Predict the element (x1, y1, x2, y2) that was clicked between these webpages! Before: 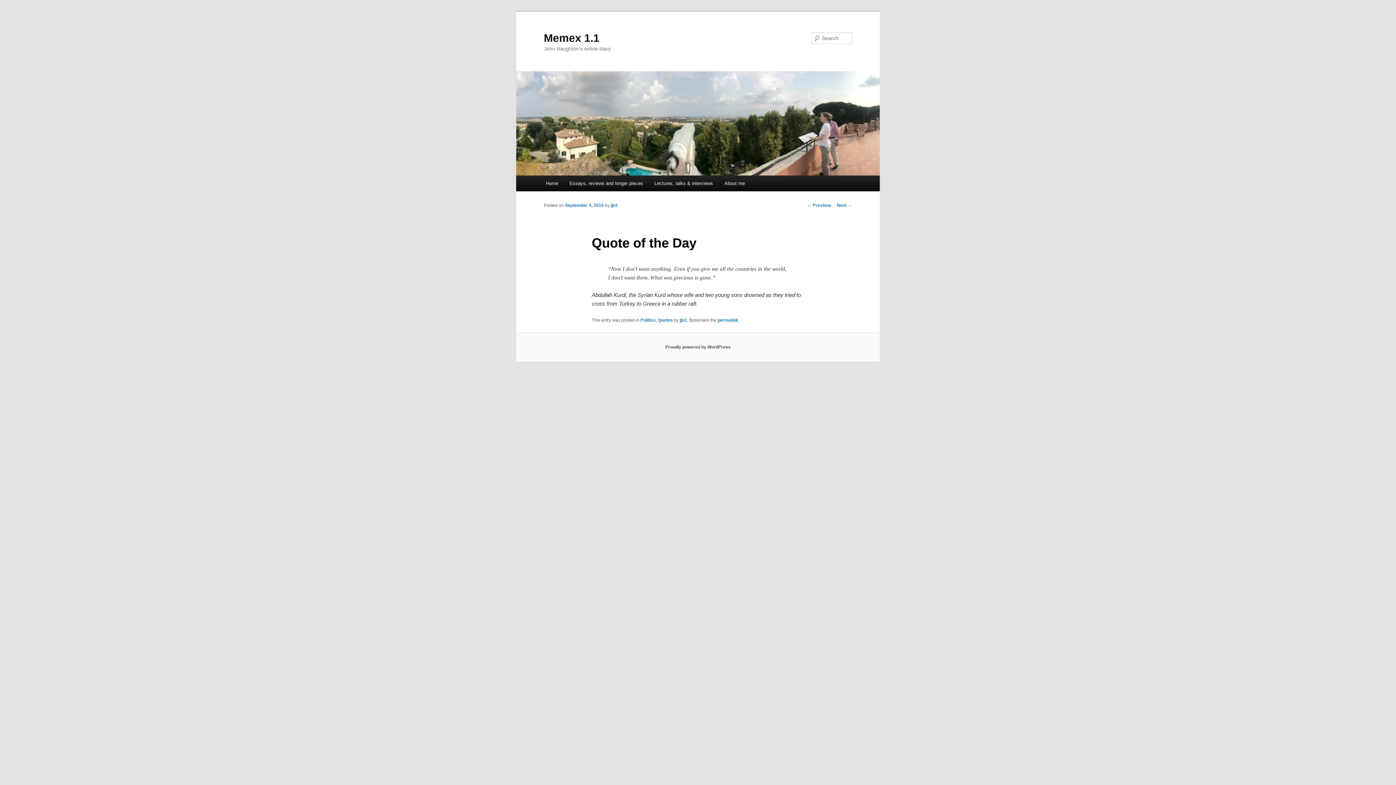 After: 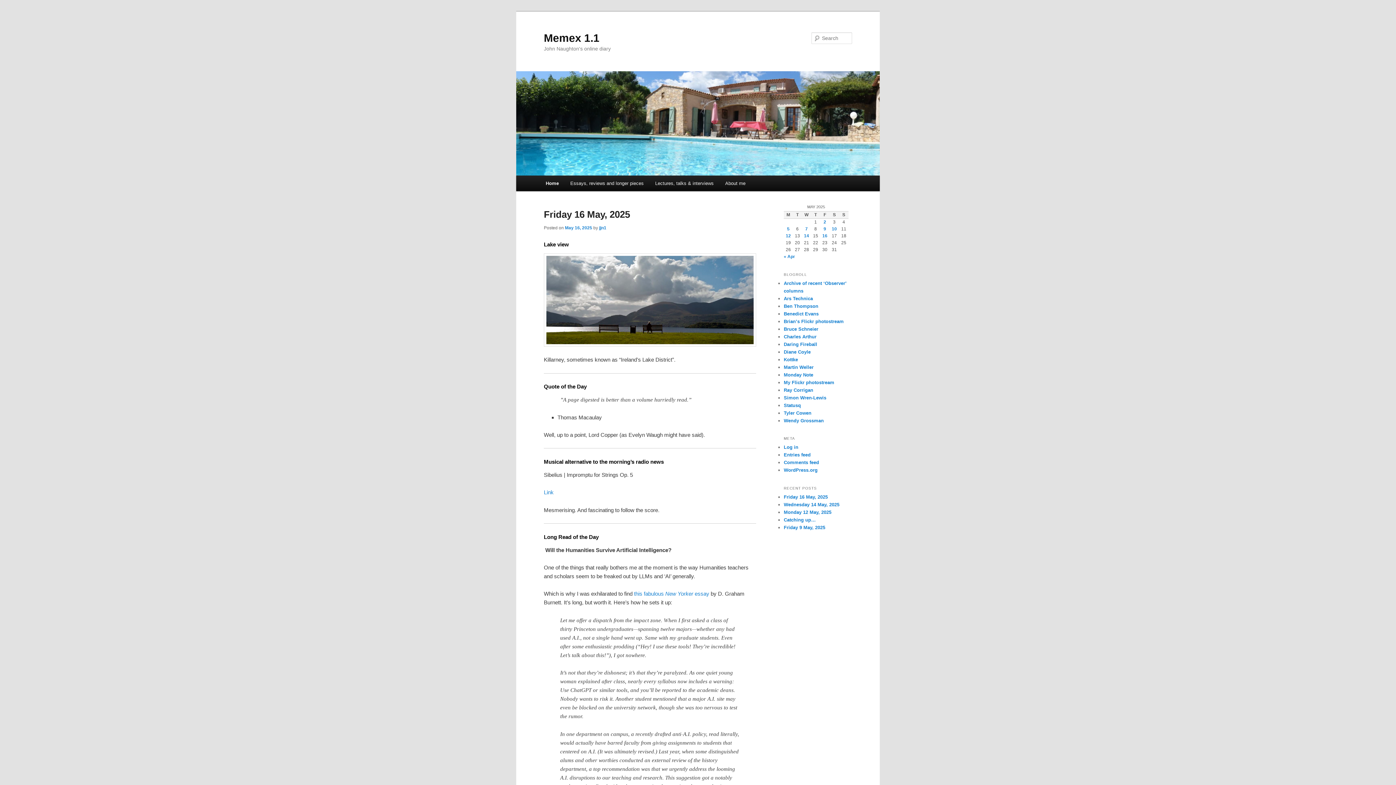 Action: bbox: (516, 71, 880, 175)